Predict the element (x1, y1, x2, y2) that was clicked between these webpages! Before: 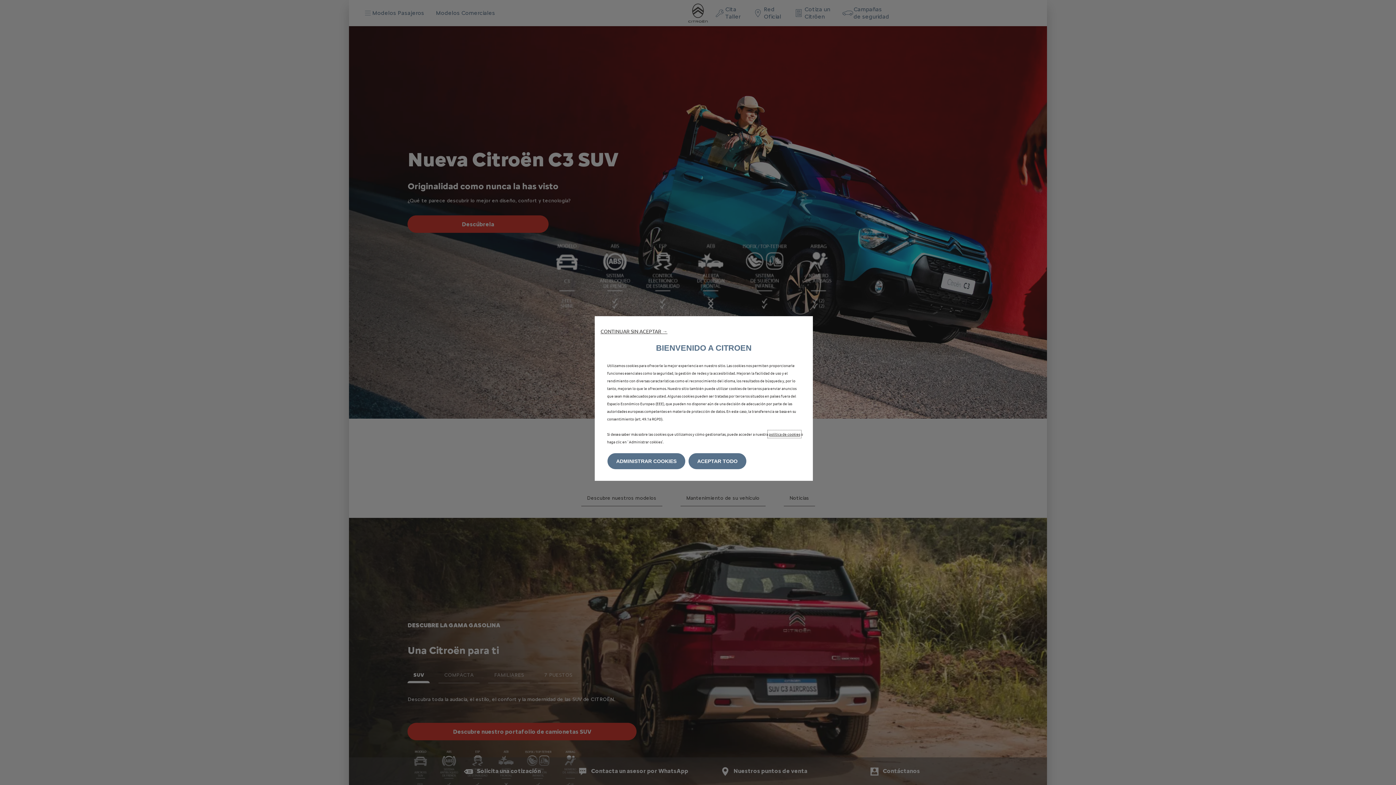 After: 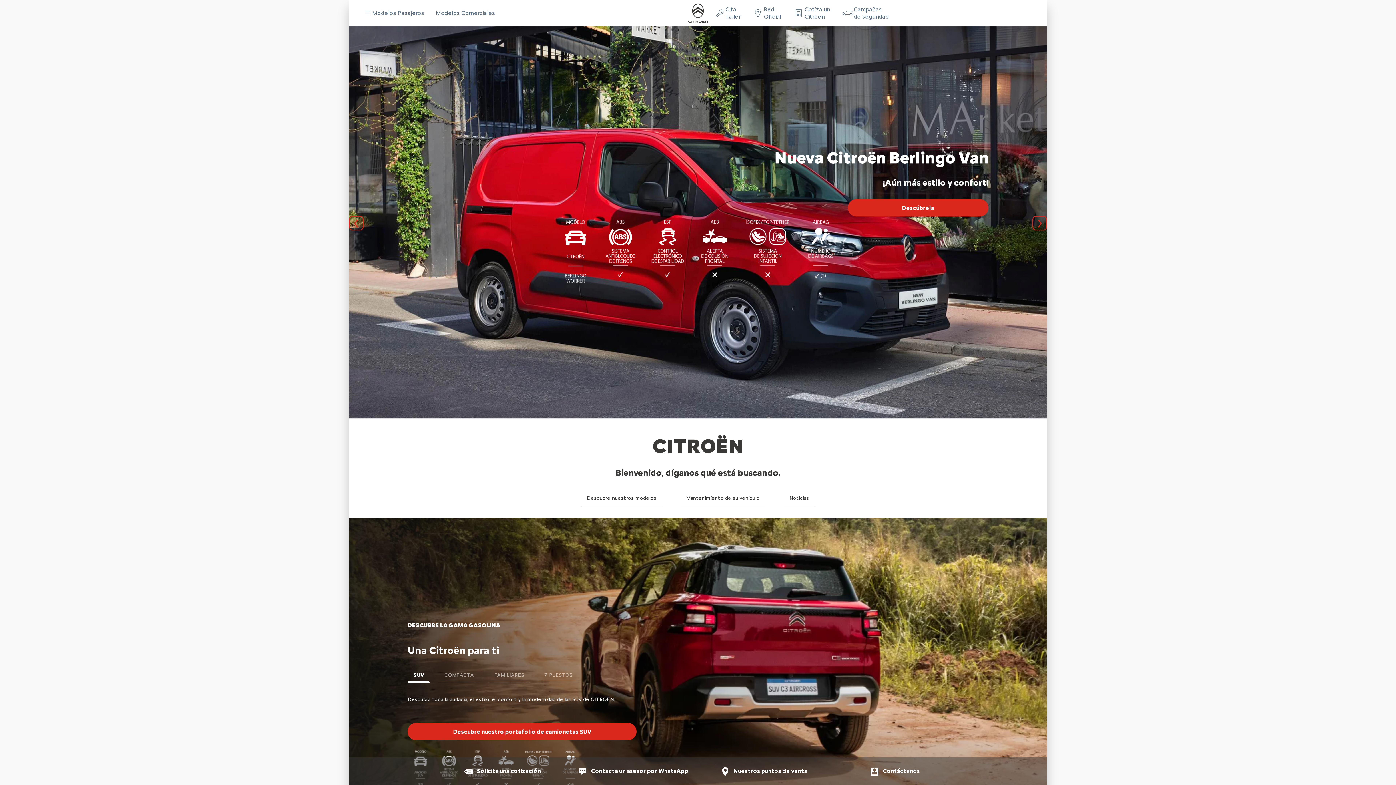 Action: bbox: (600, 328, 667, 334) label: CONTINUAR SIN ACEPTAR →